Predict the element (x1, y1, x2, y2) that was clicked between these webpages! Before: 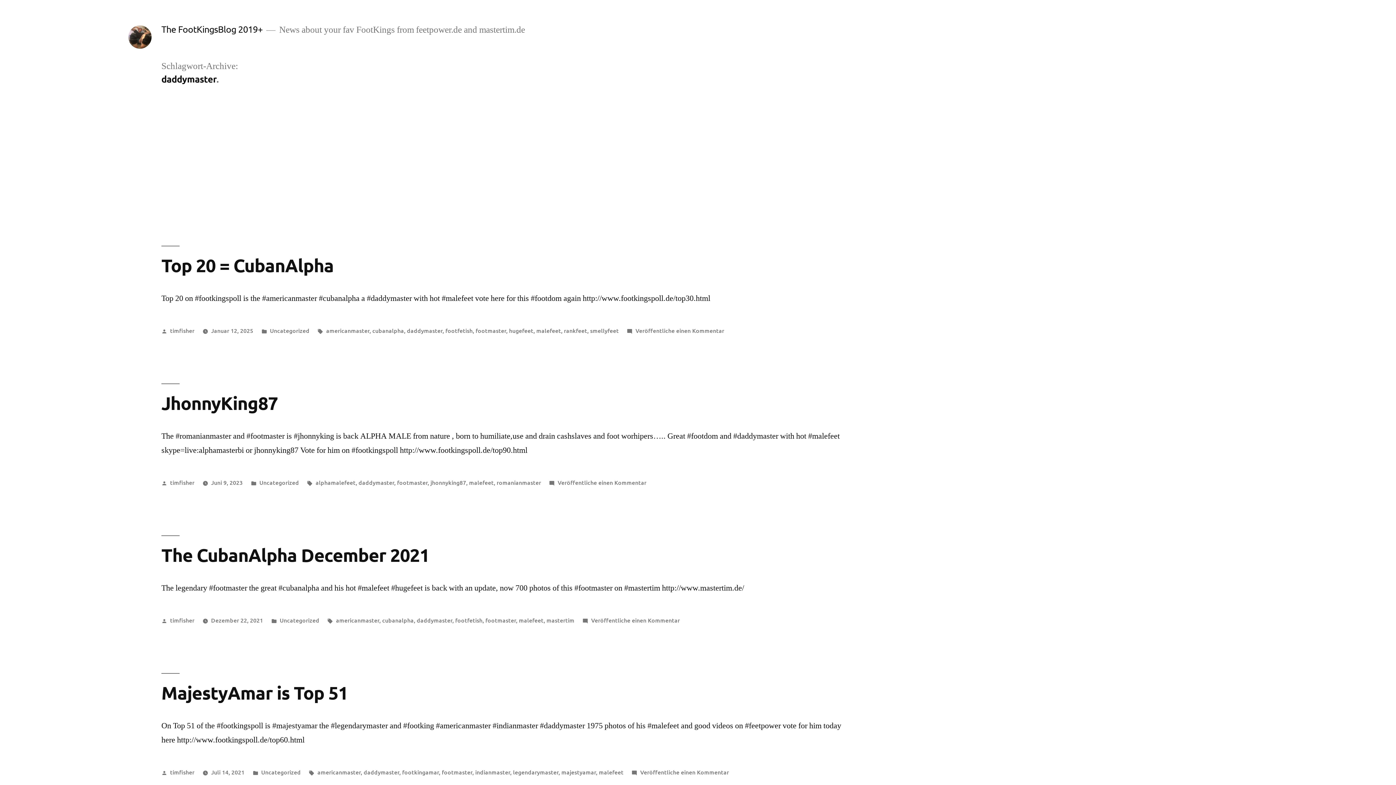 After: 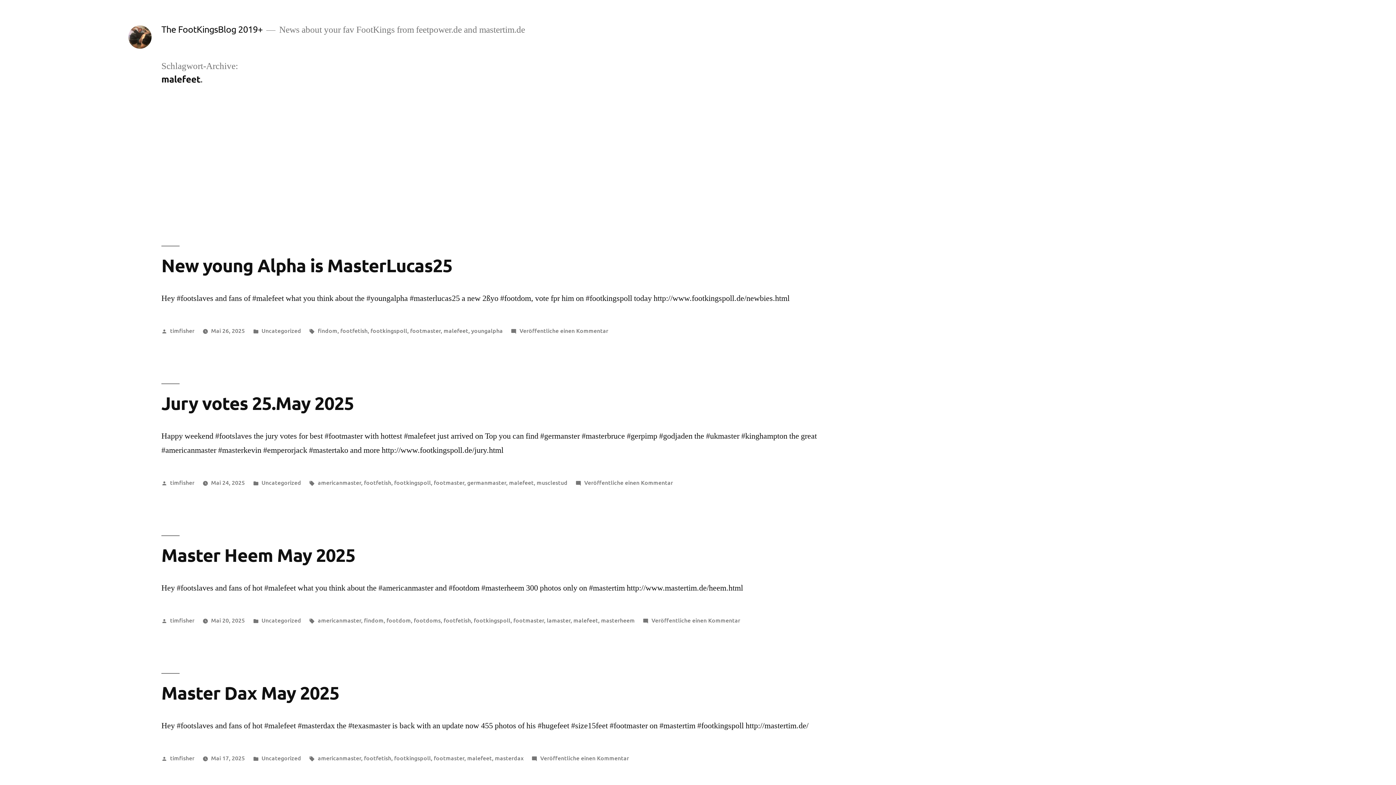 Action: label: malefeet bbox: (519, 616, 543, 624)